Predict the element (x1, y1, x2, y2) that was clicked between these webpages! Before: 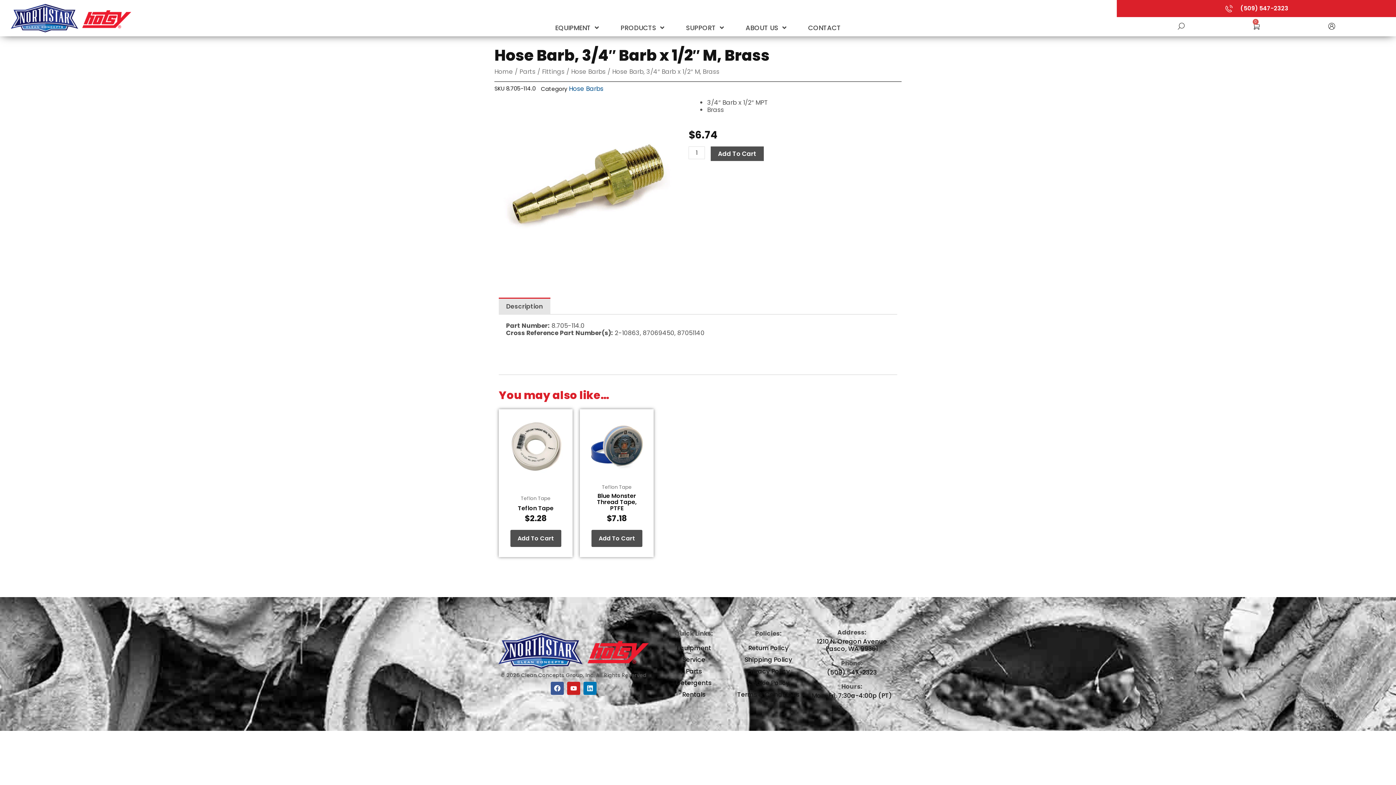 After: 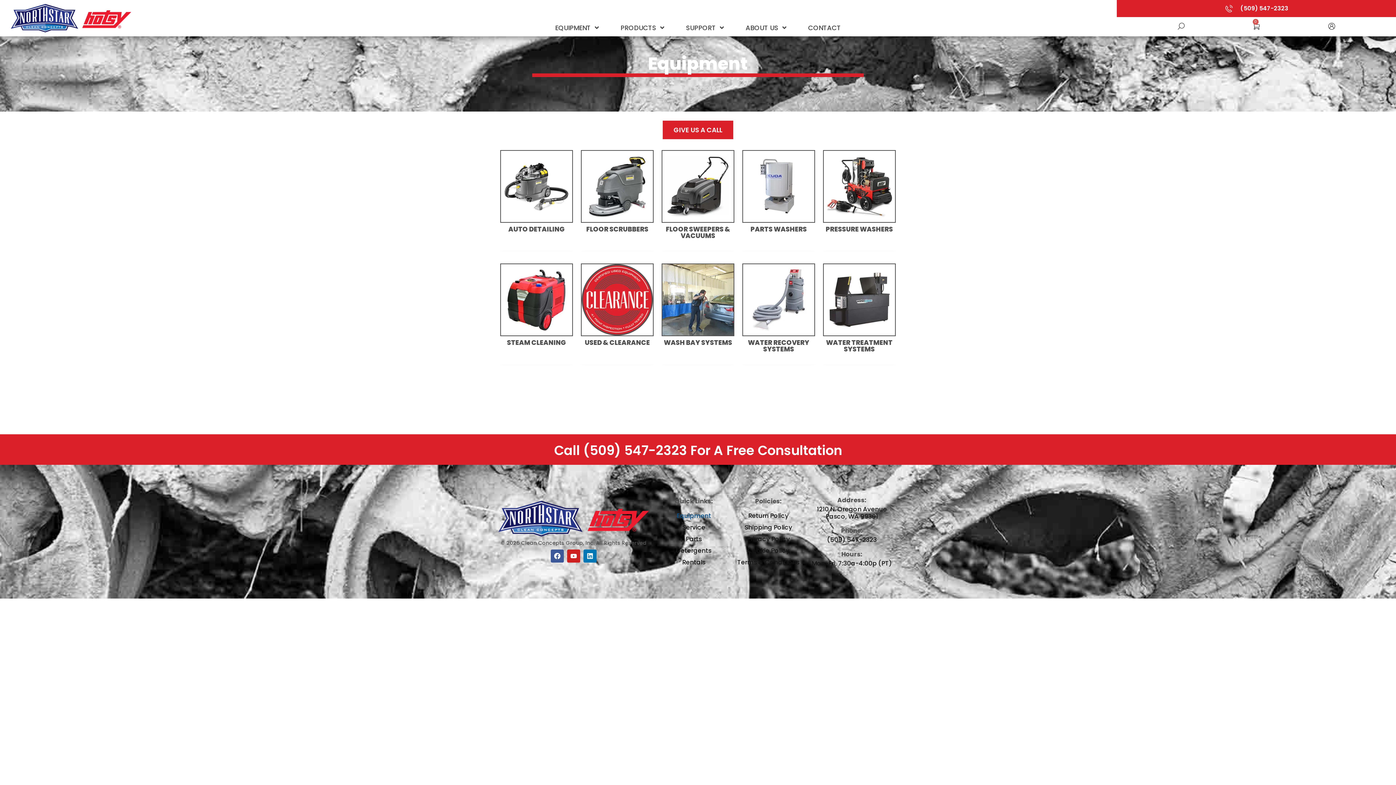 Action: label: Equipment bbox: (660, 644, 727, 651)